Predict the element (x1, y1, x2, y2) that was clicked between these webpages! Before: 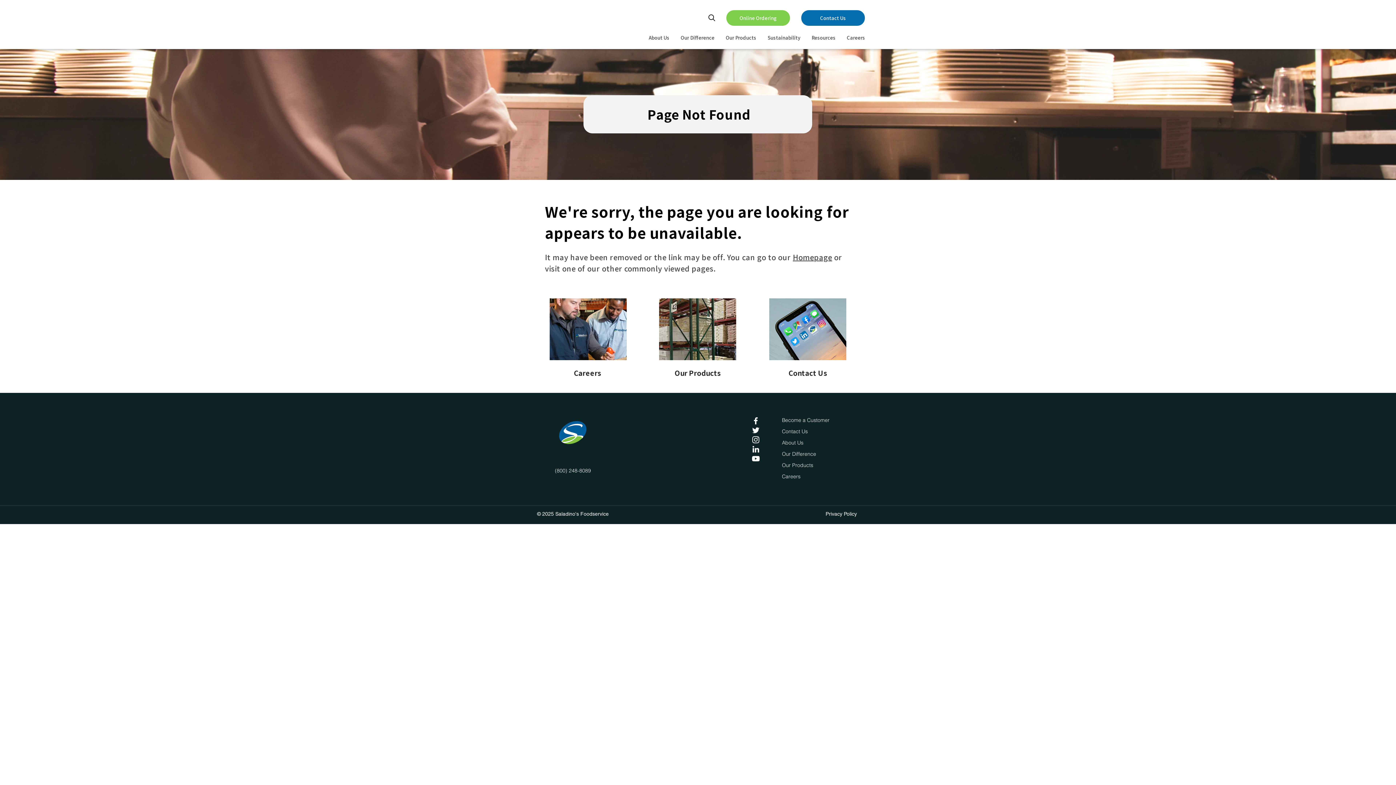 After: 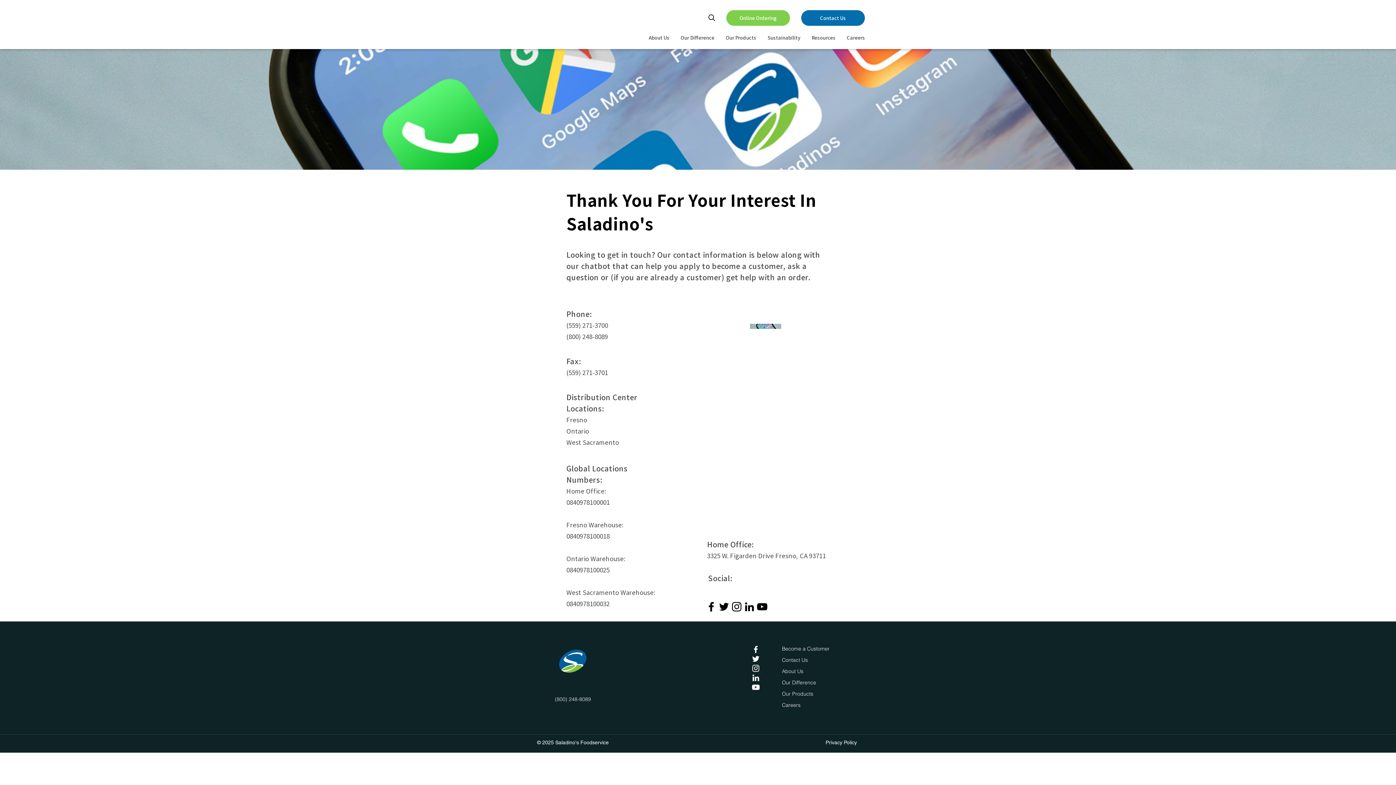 Action: bbox: (769, 298, 846, 360)